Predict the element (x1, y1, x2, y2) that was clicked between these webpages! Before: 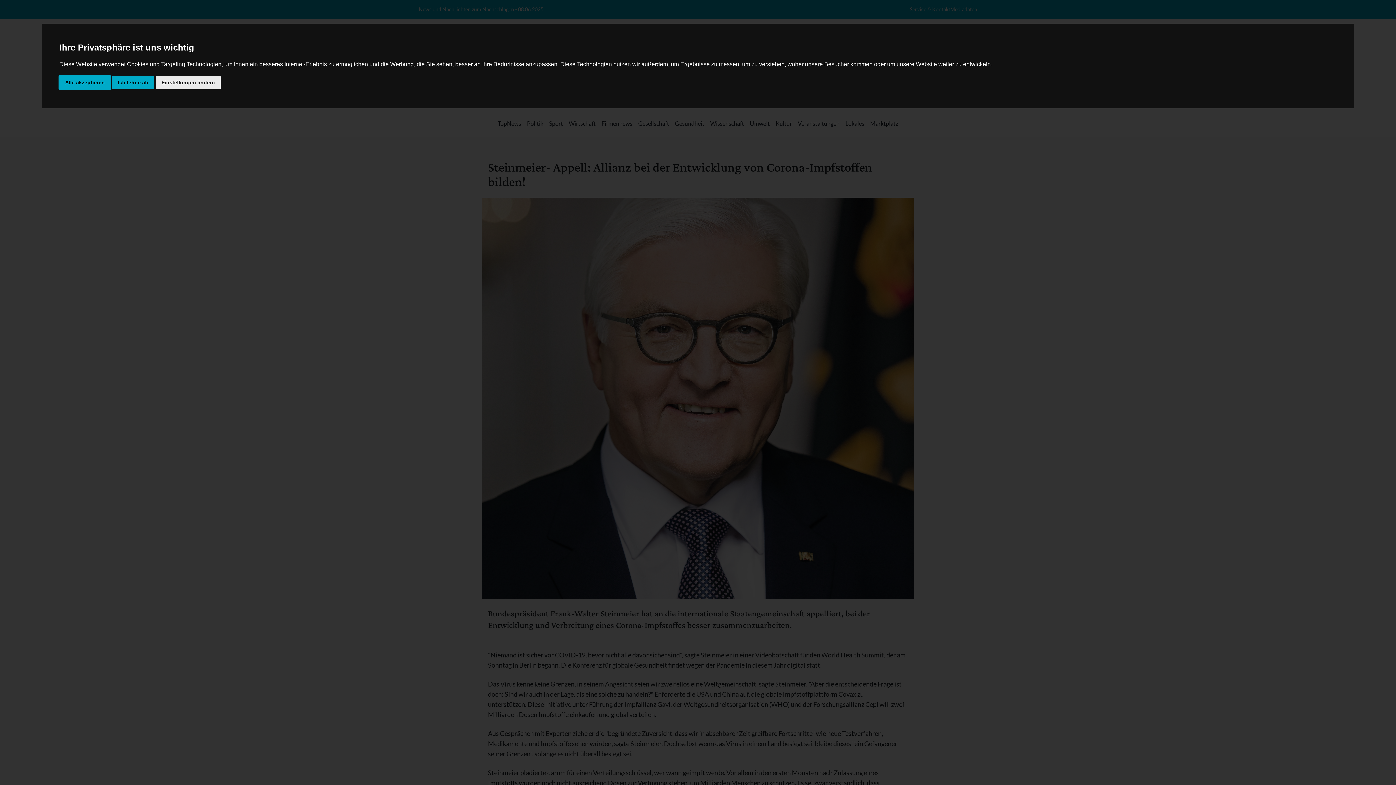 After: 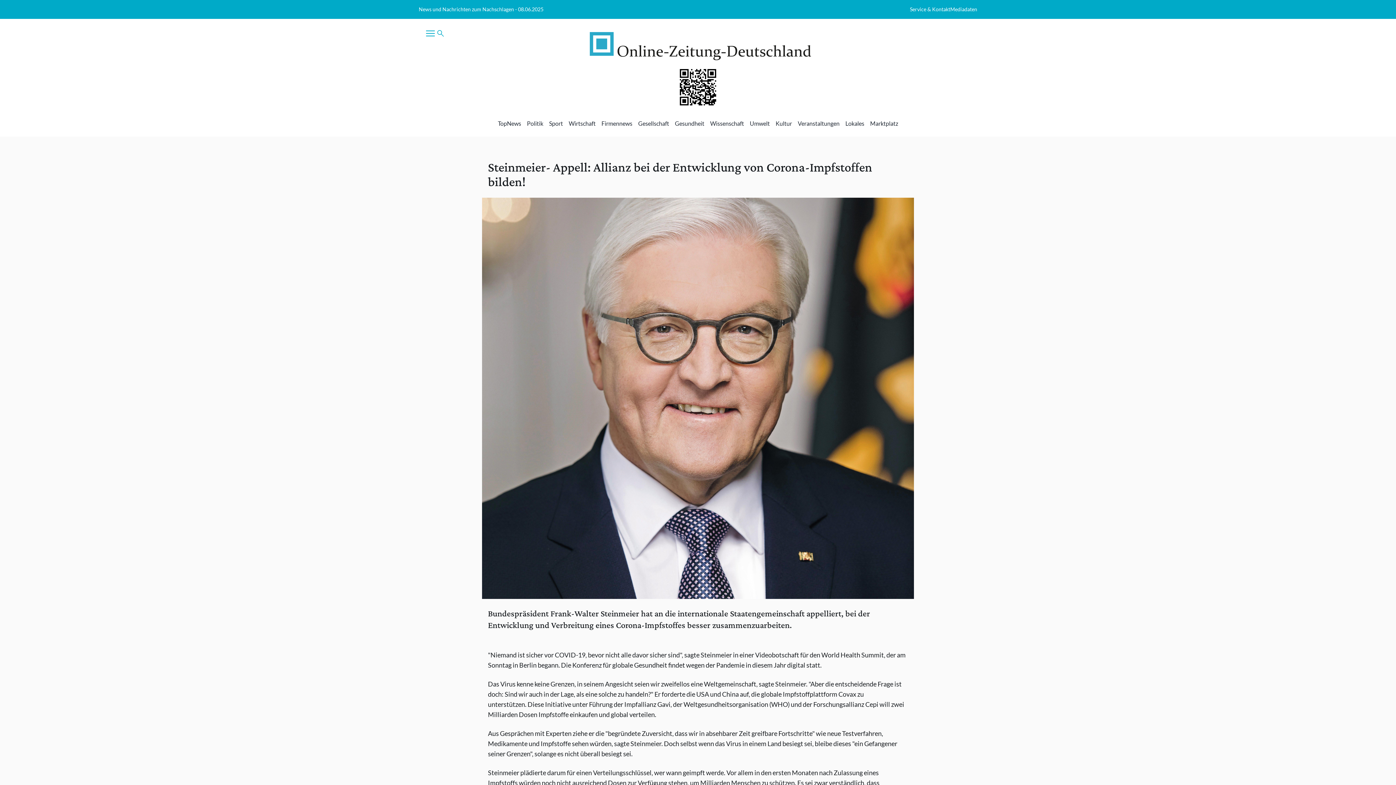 Action: label: Alle akzeptieren bbox: (59, 75, 110, 89)